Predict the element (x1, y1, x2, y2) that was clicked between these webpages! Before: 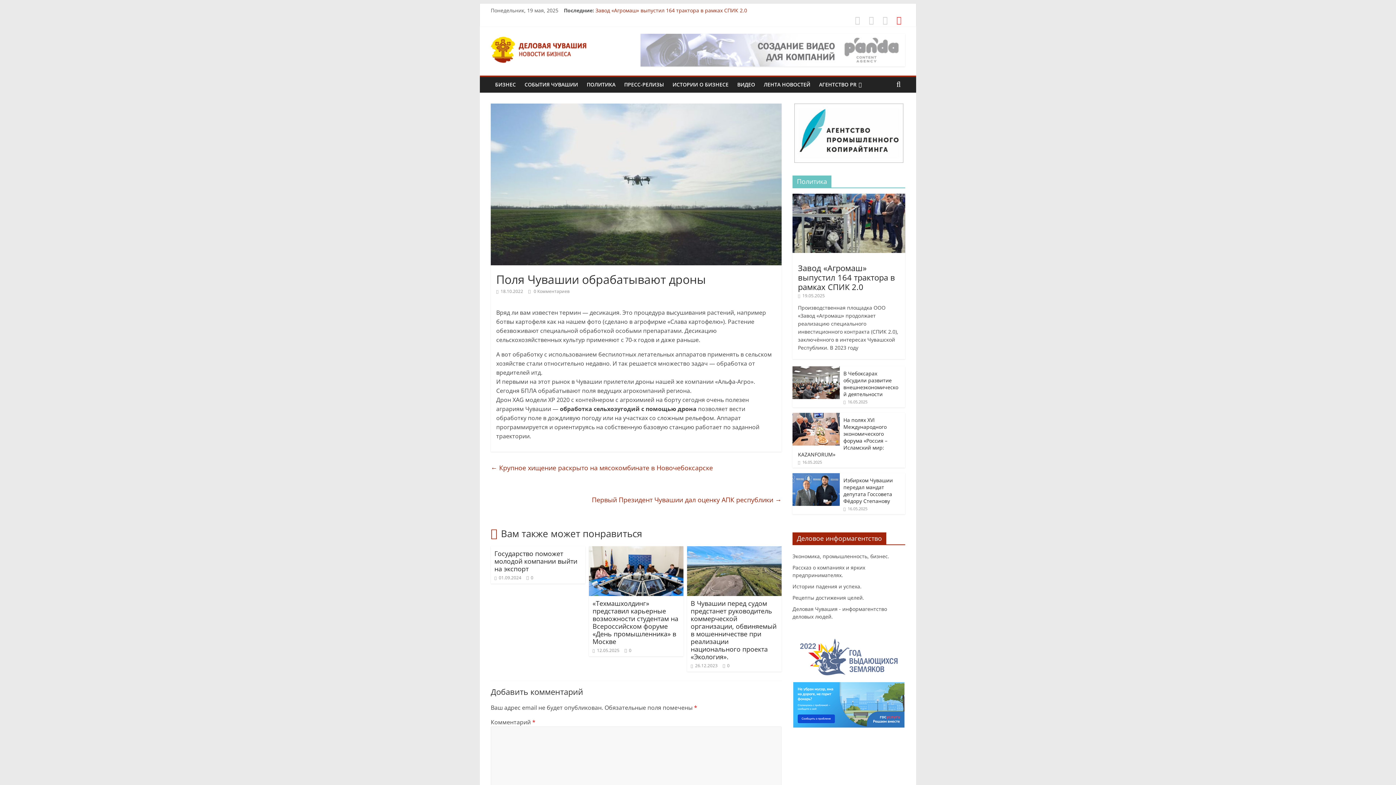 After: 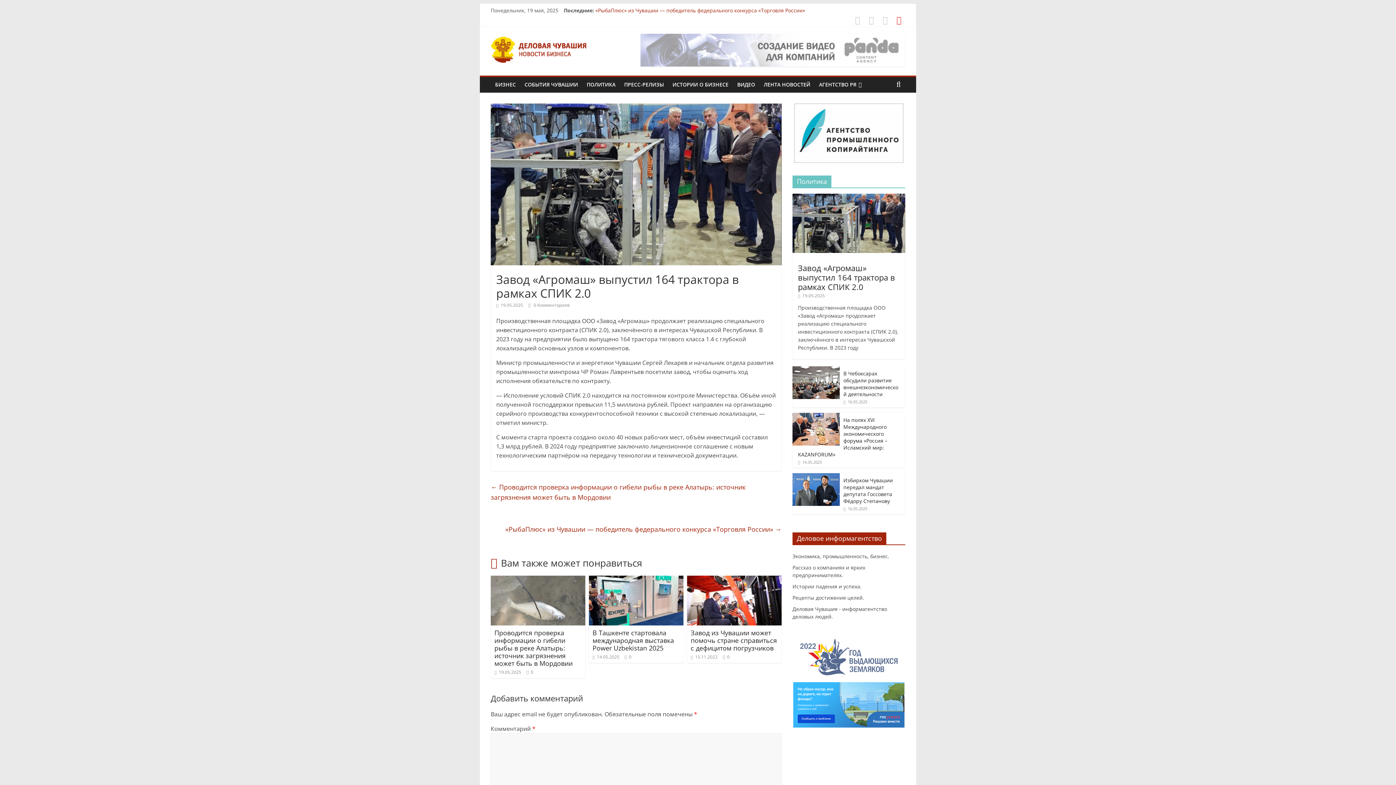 Action: bbox: (798, 262, 895, 292) label: Завод «Агромаш» выпустил 164 трактора в рамках СПИК 2.0